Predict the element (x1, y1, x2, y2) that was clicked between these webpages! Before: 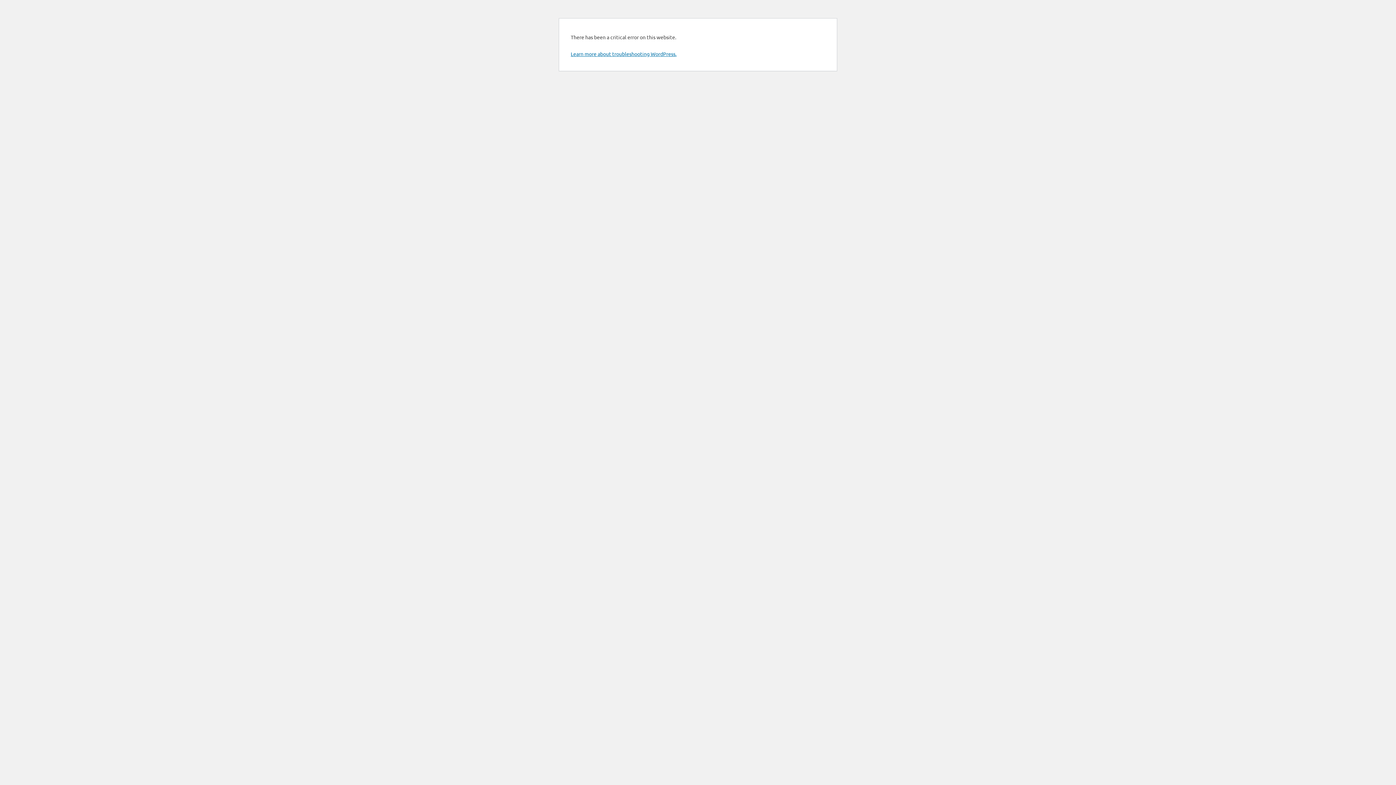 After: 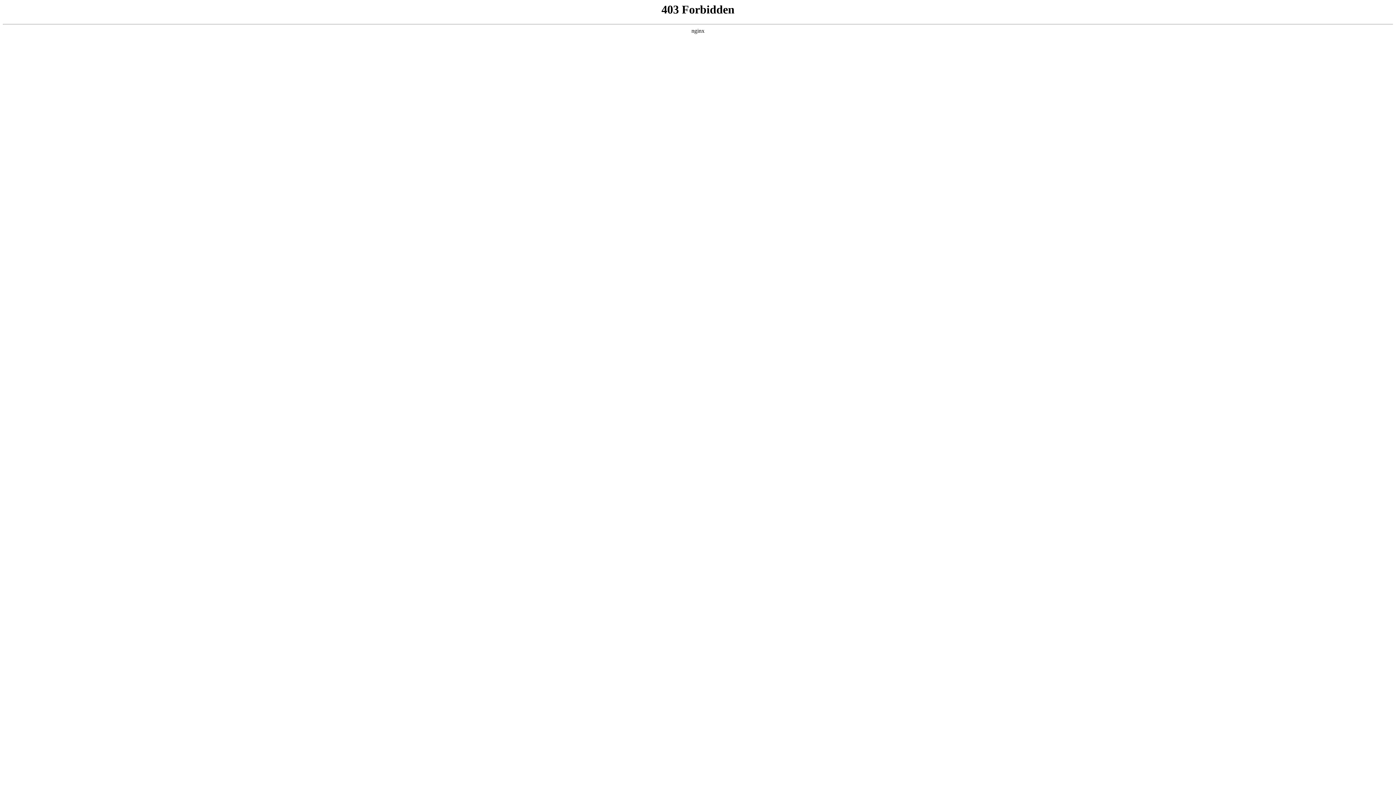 Action: label: Learn more about troubleshooting WordPress. bbox: (570, 50, 676, 57)